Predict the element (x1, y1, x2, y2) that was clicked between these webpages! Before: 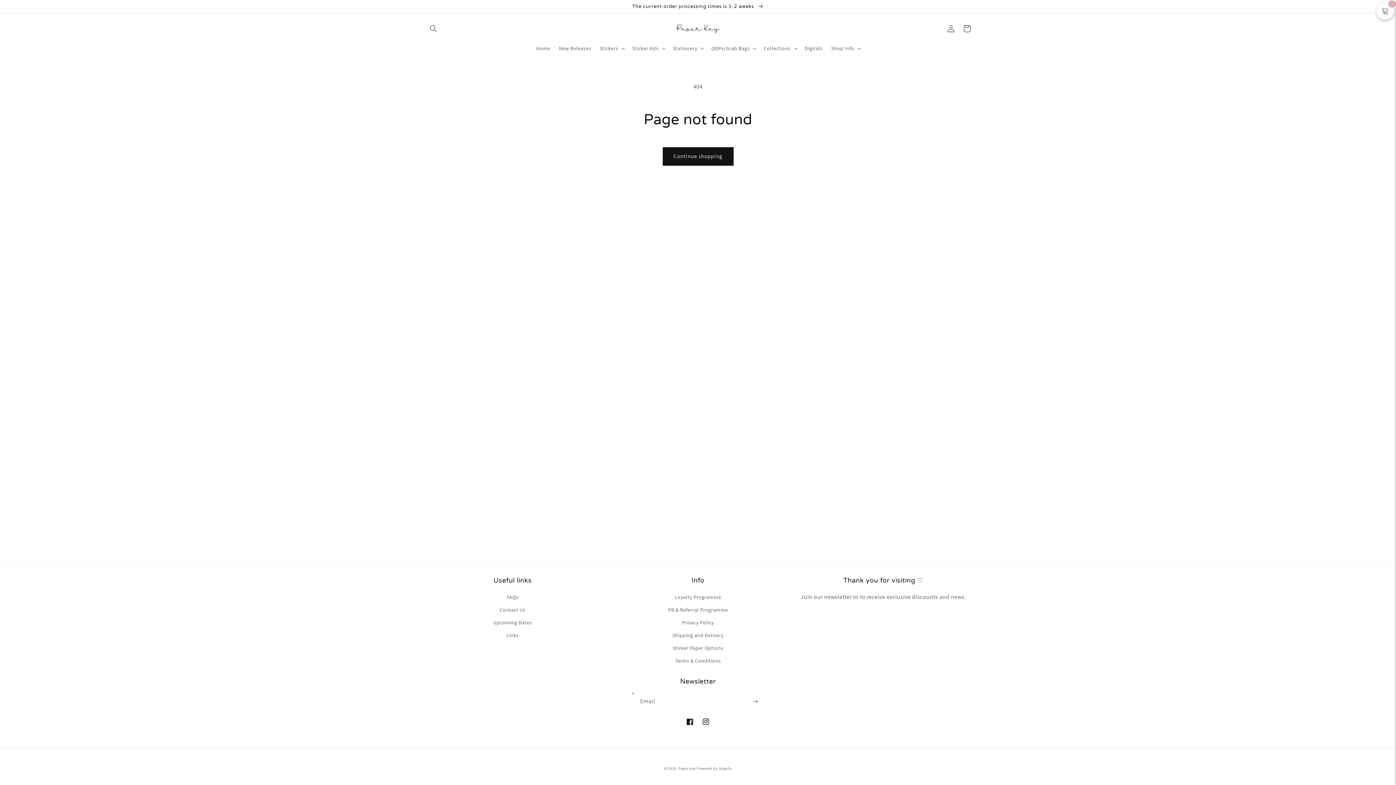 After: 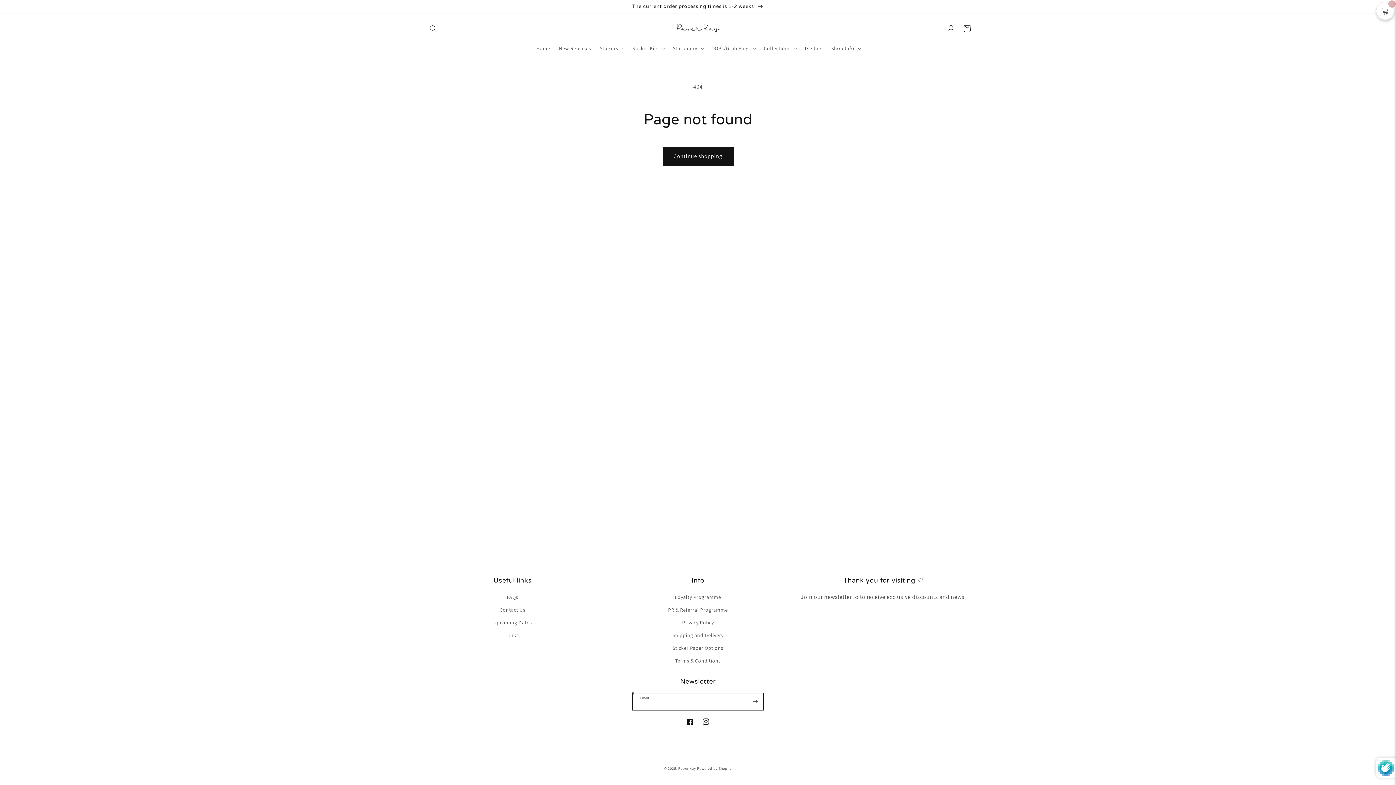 Action: label: Subscribe bbox: (747, 693, 763, 710)